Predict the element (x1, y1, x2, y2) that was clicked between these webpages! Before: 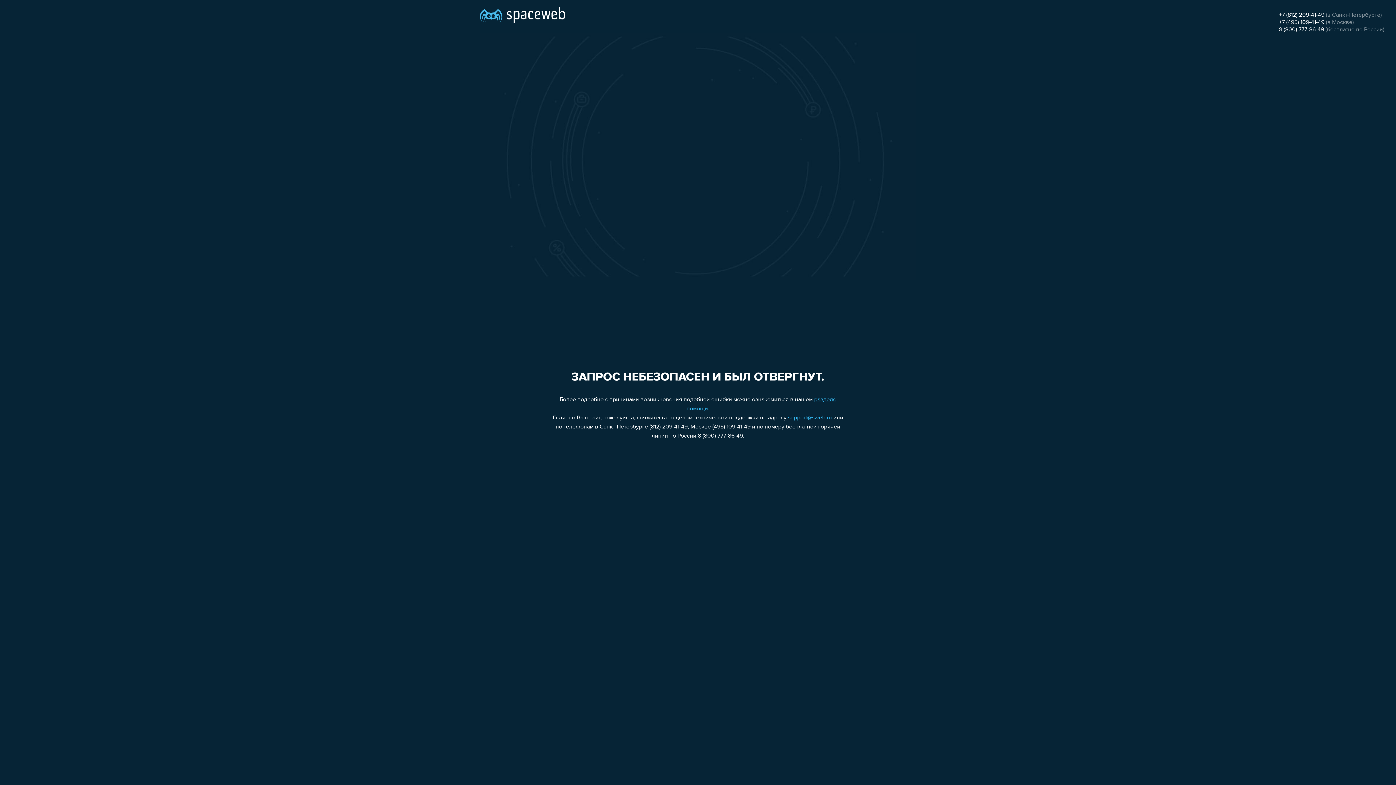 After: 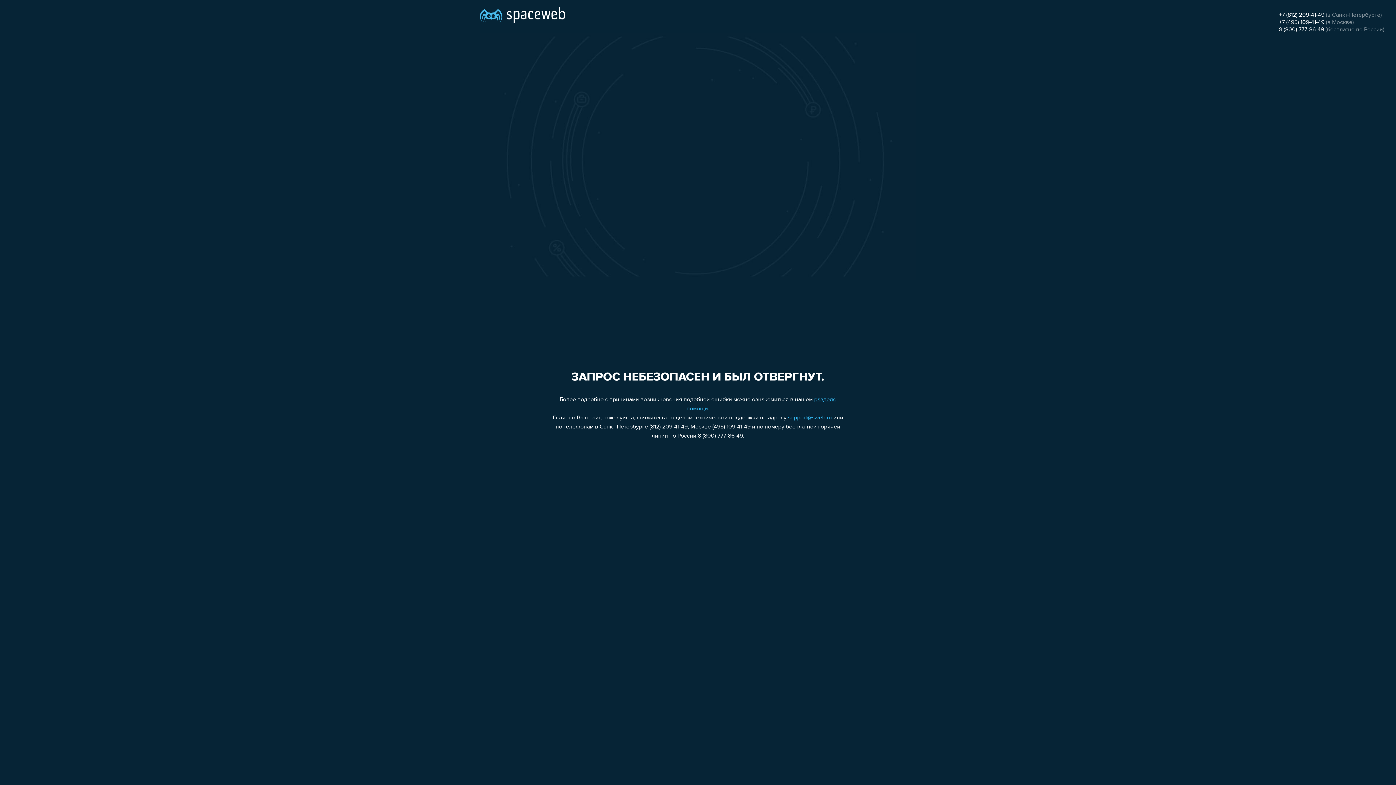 Action: bbox: (1279, 12, 1324, 18) label: +7 (812) 209-41-49